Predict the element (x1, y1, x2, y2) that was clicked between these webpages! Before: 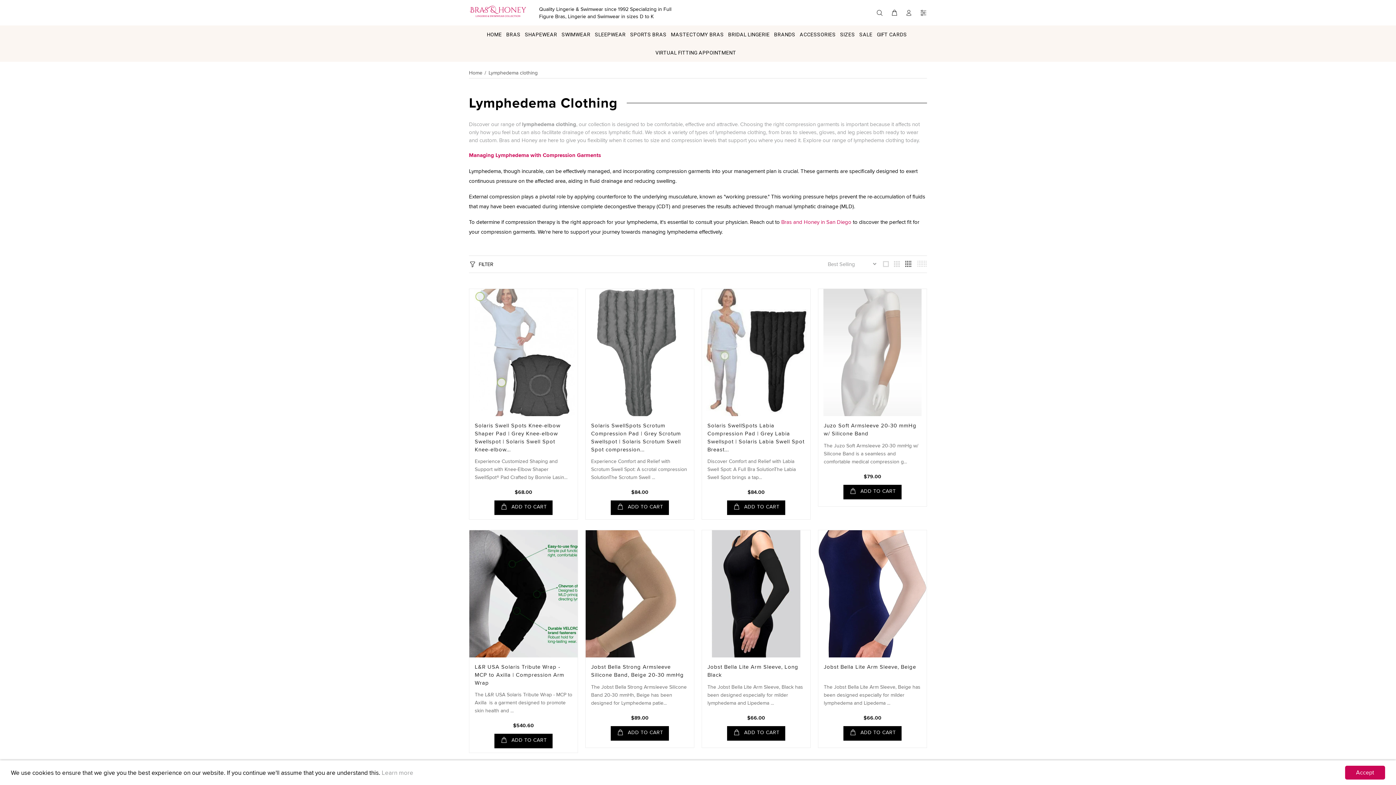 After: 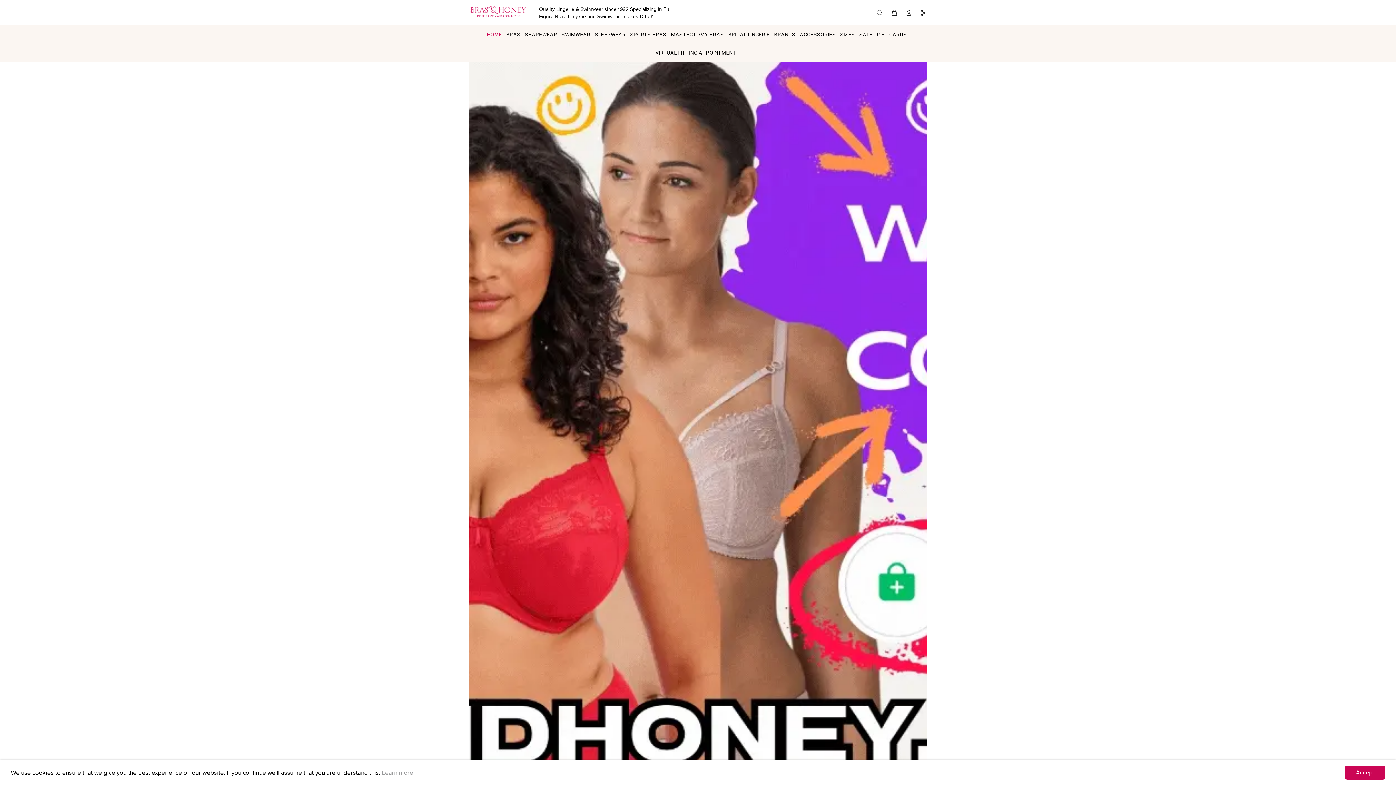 Action: bbox: (482, 25, 504, 43) label: HOME